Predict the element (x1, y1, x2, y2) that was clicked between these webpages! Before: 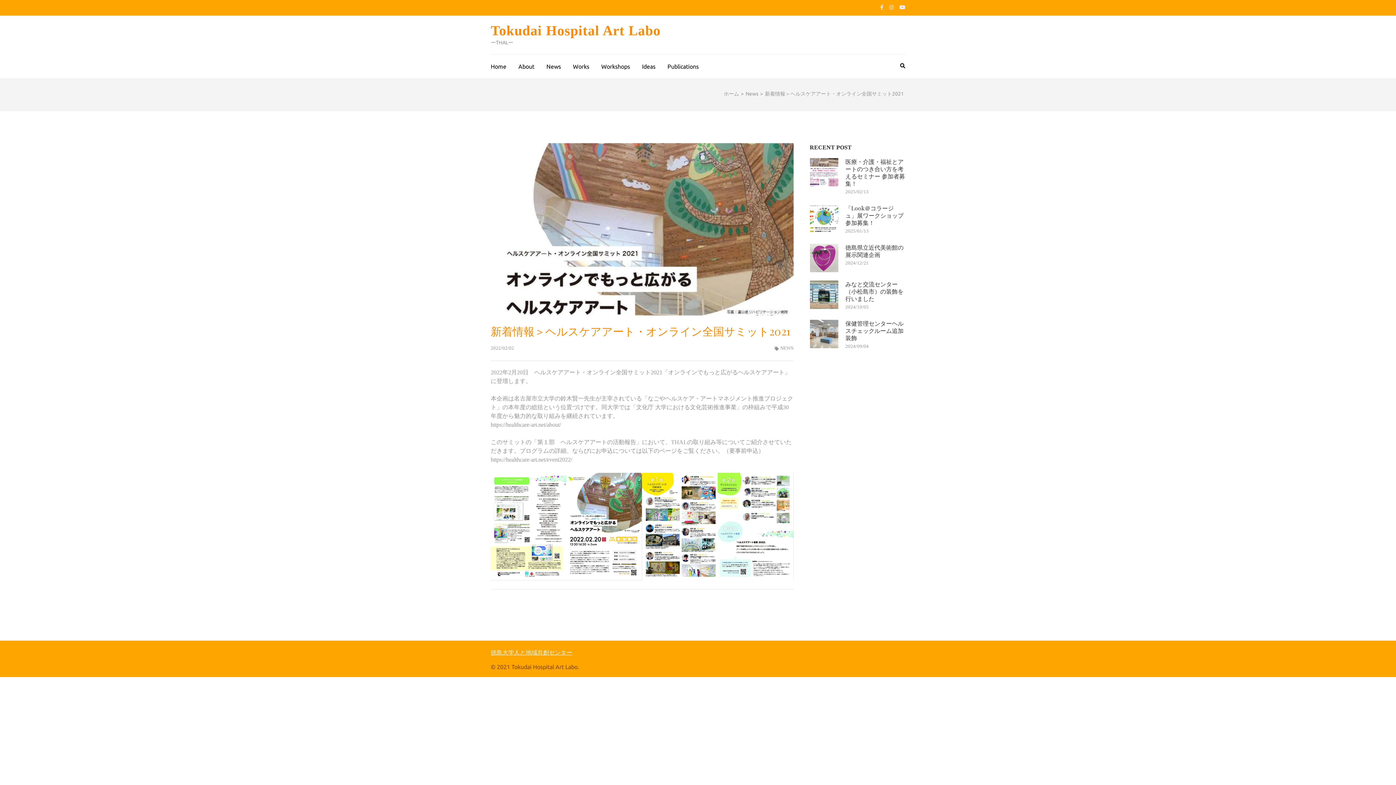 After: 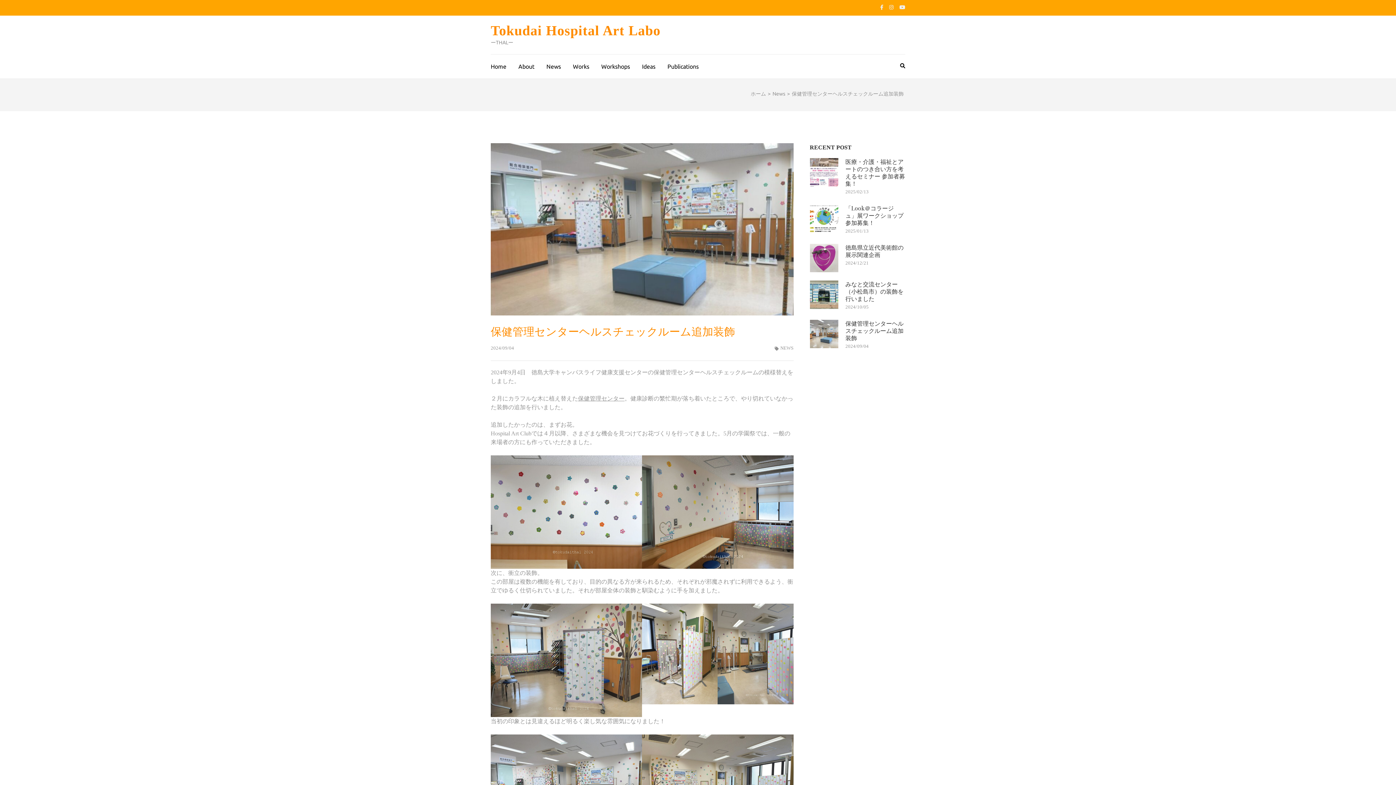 Action: bbox: (845, 343, 868, 349) label: 2024/09/04